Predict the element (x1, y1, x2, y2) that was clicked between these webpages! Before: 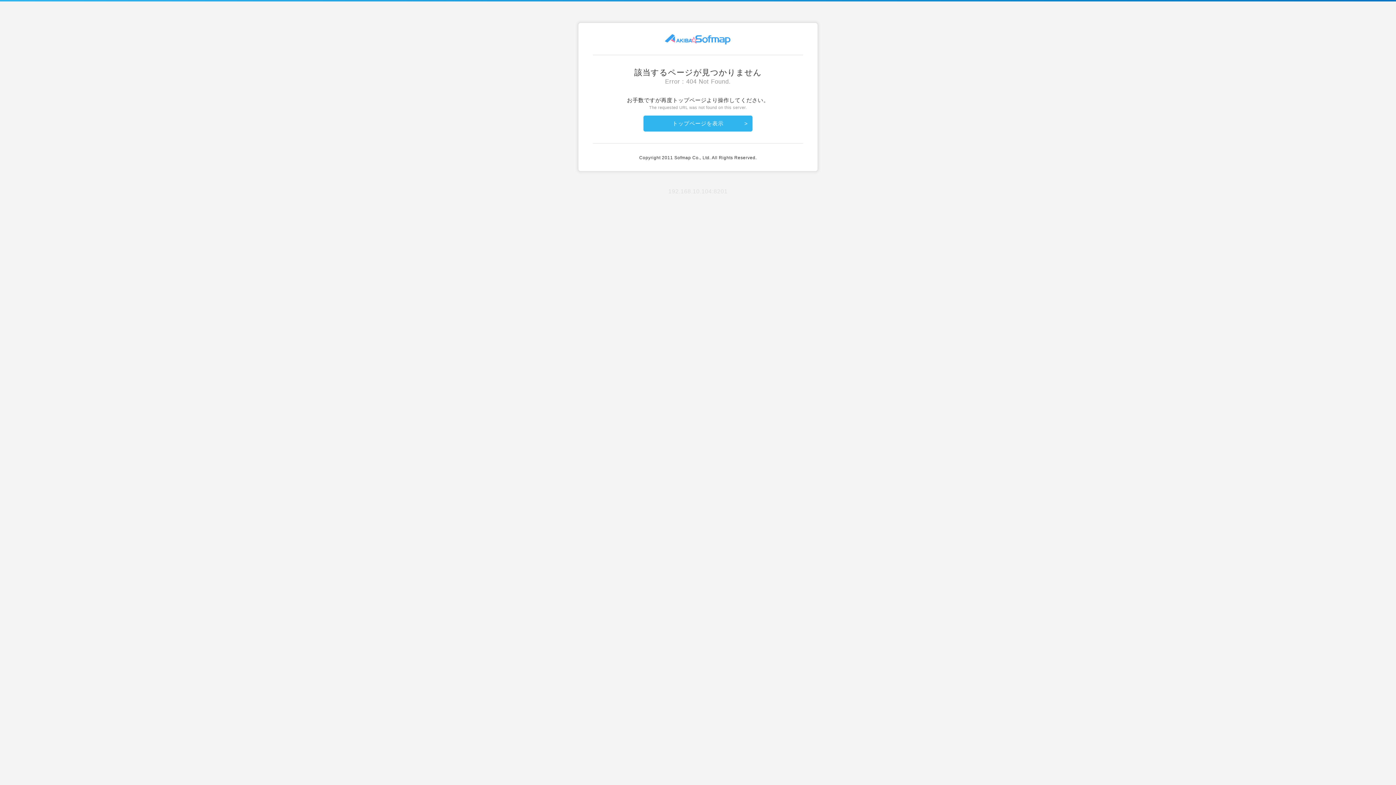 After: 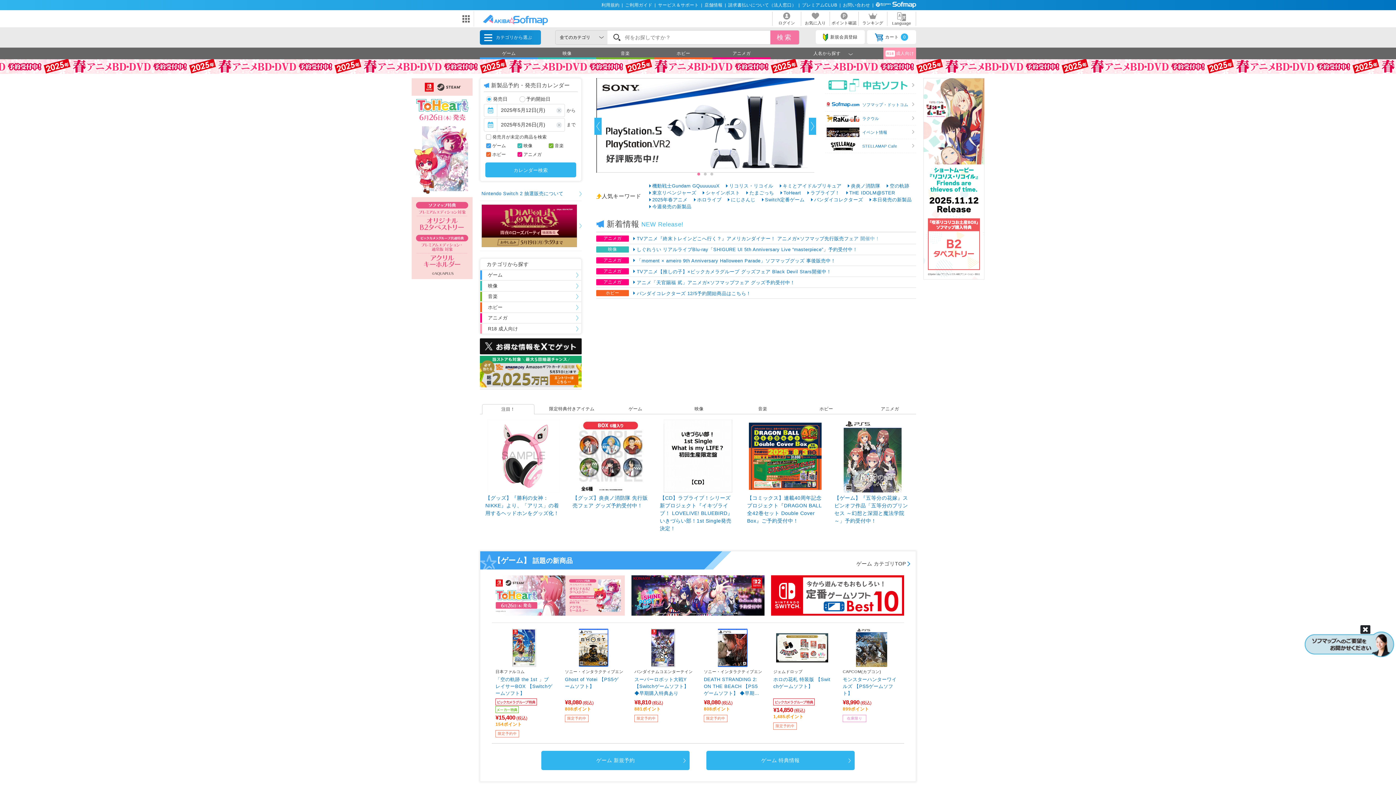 Action: bbox: (643, 115, 752, 131) label: トップページを表示